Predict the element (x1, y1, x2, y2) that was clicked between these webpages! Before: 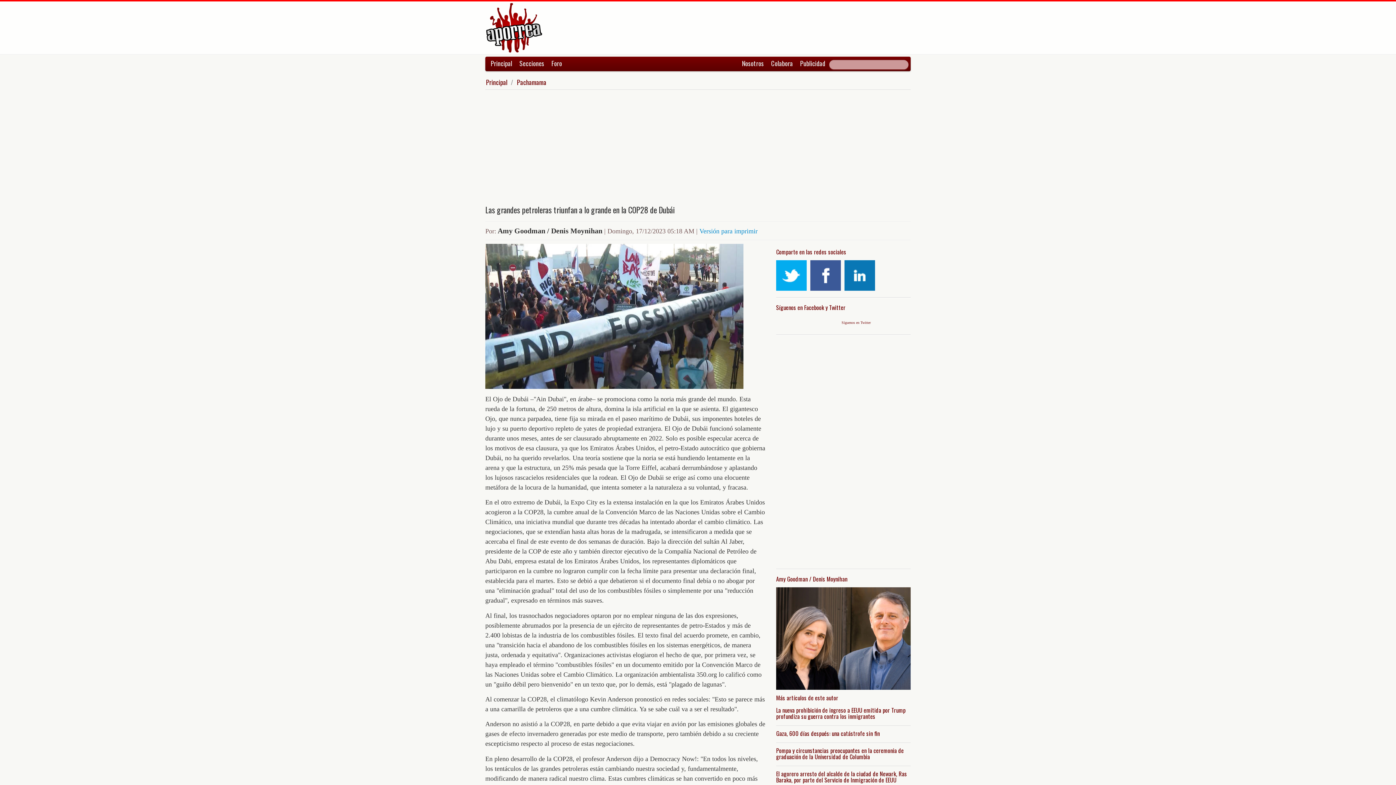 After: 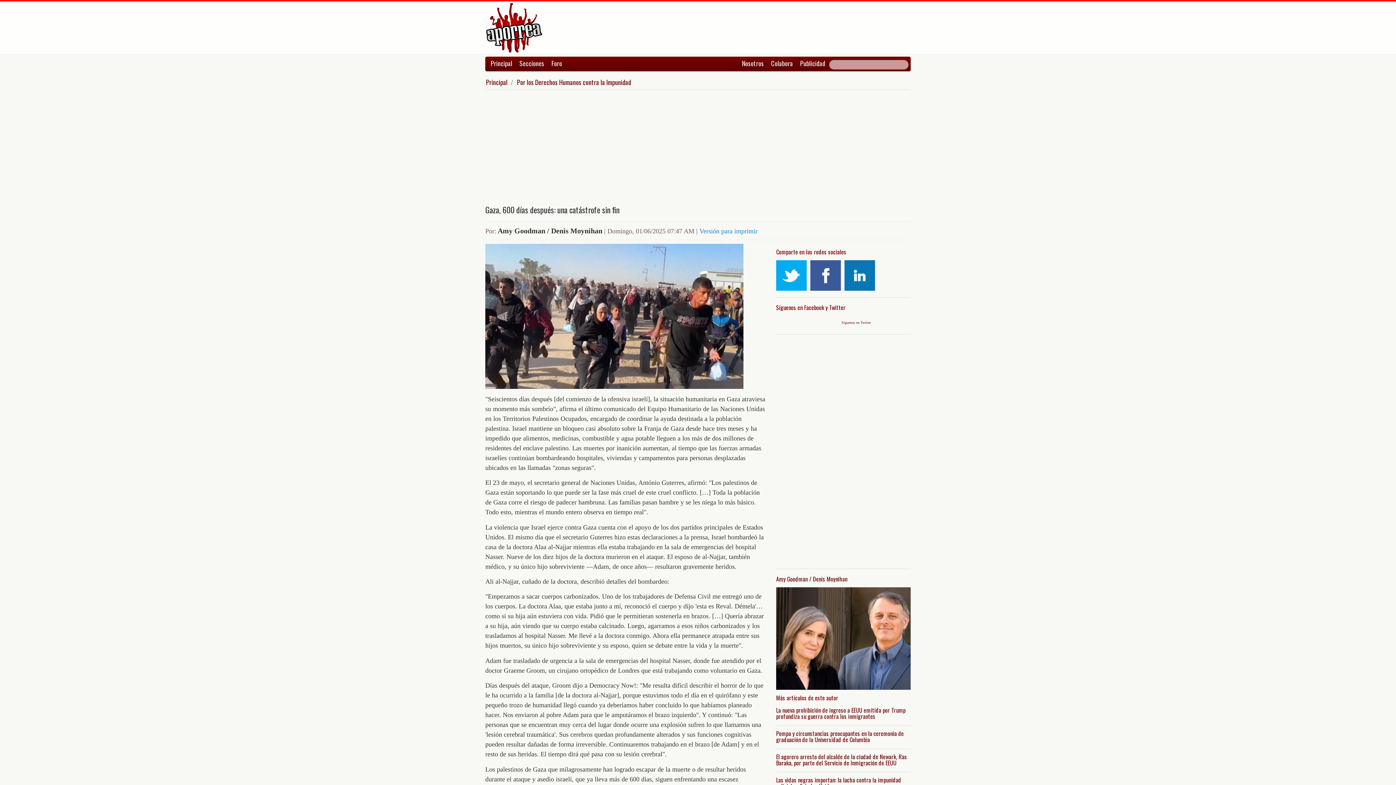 Action: bbox: (776, 731, 910, 737) label: Gaza, 600 días después: una catástrofe sin fin